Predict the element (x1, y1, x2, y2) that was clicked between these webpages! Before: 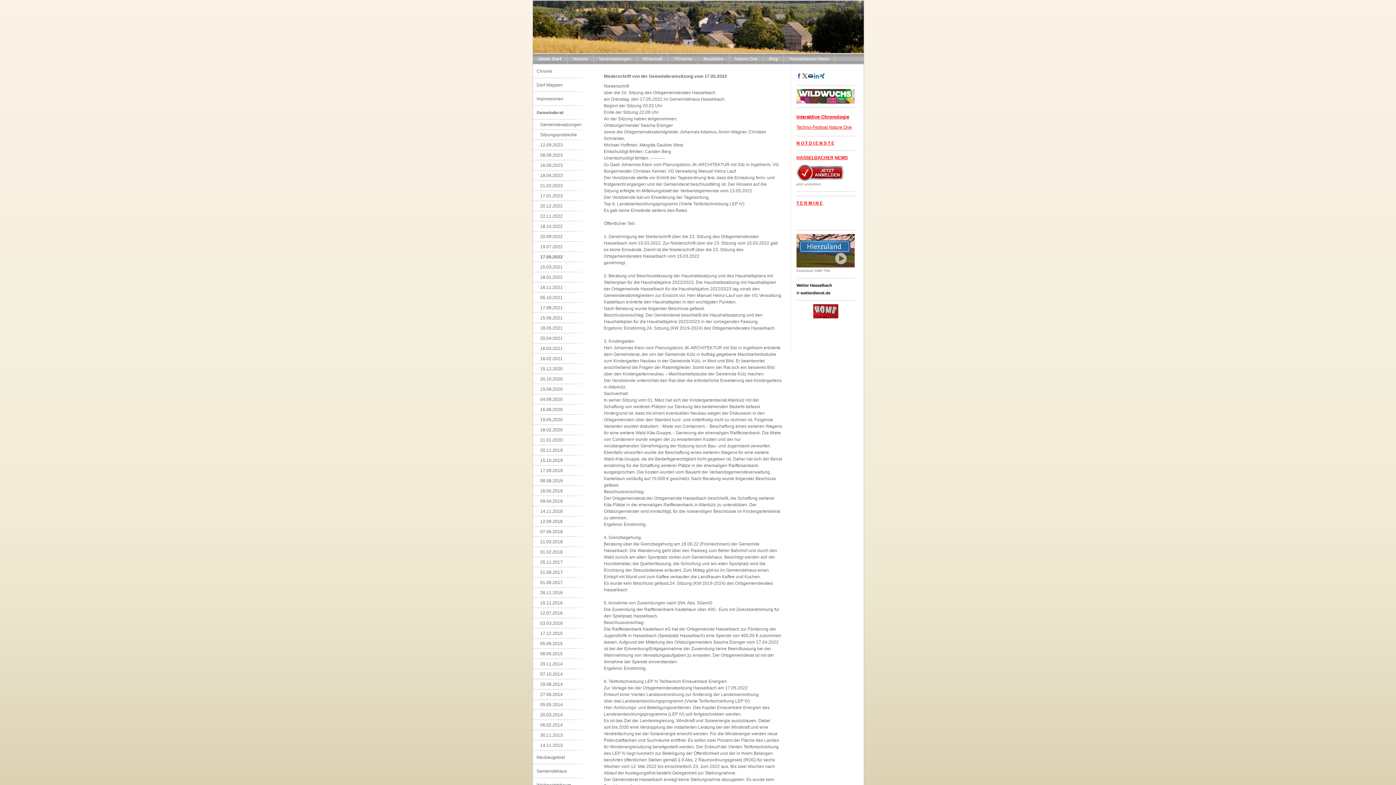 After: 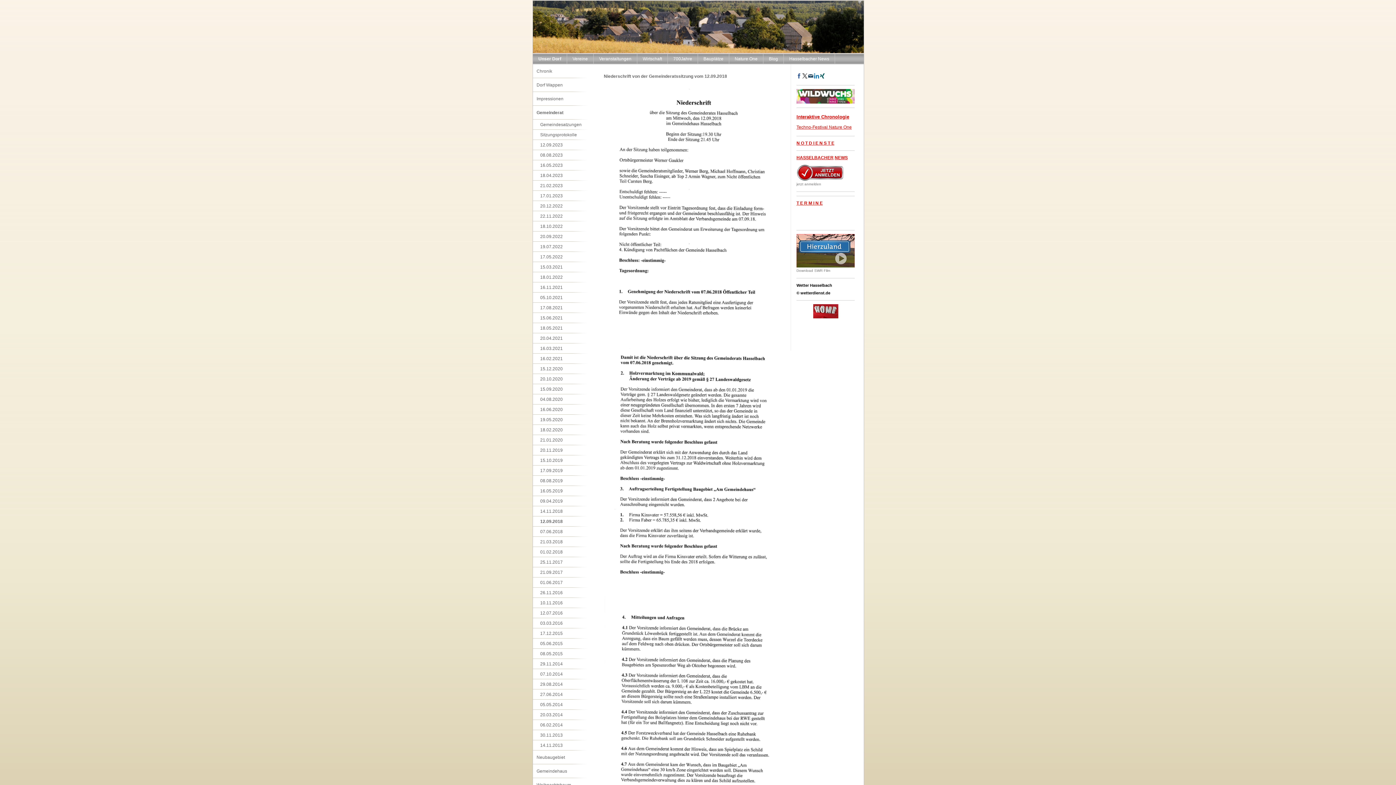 Action: label: 12.09.2018 bbox: (533, 516, 594, 526)